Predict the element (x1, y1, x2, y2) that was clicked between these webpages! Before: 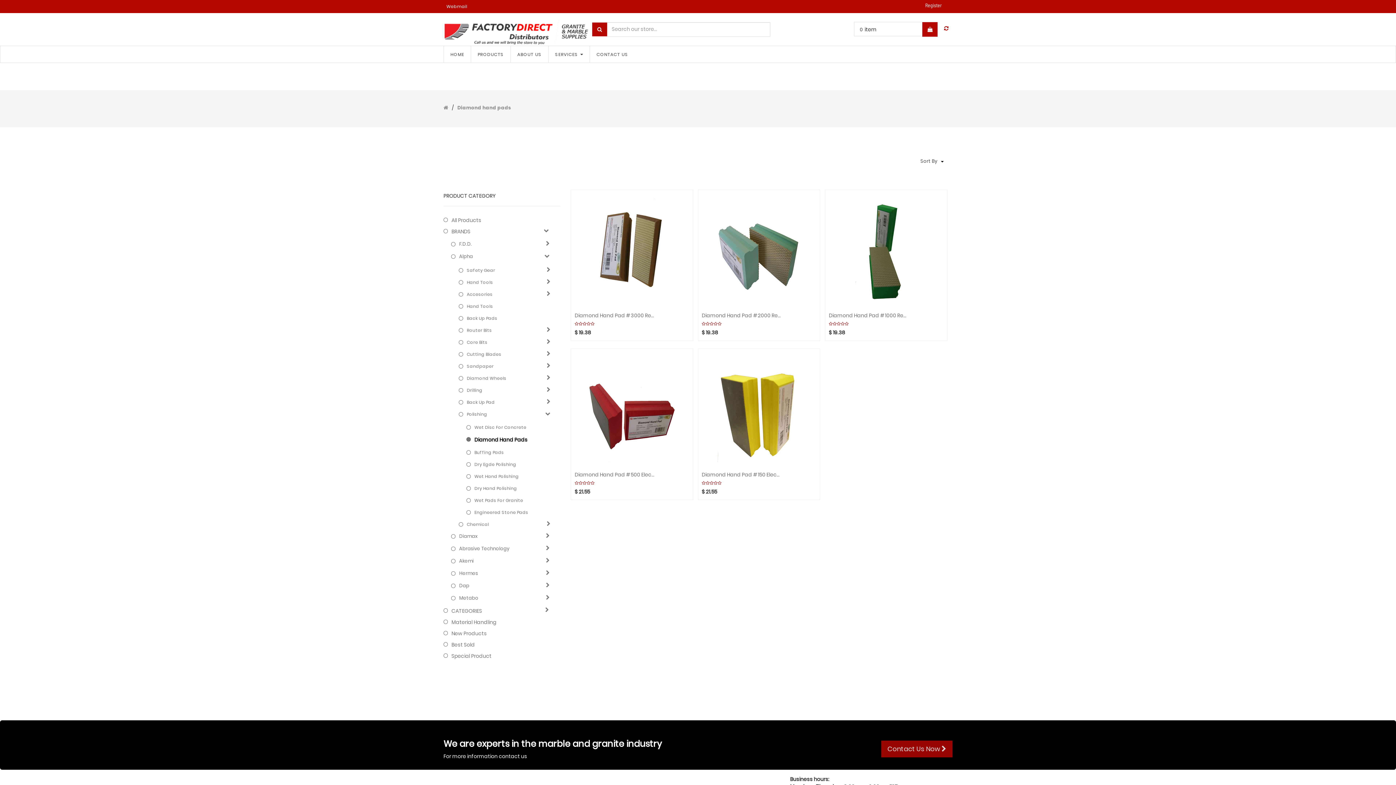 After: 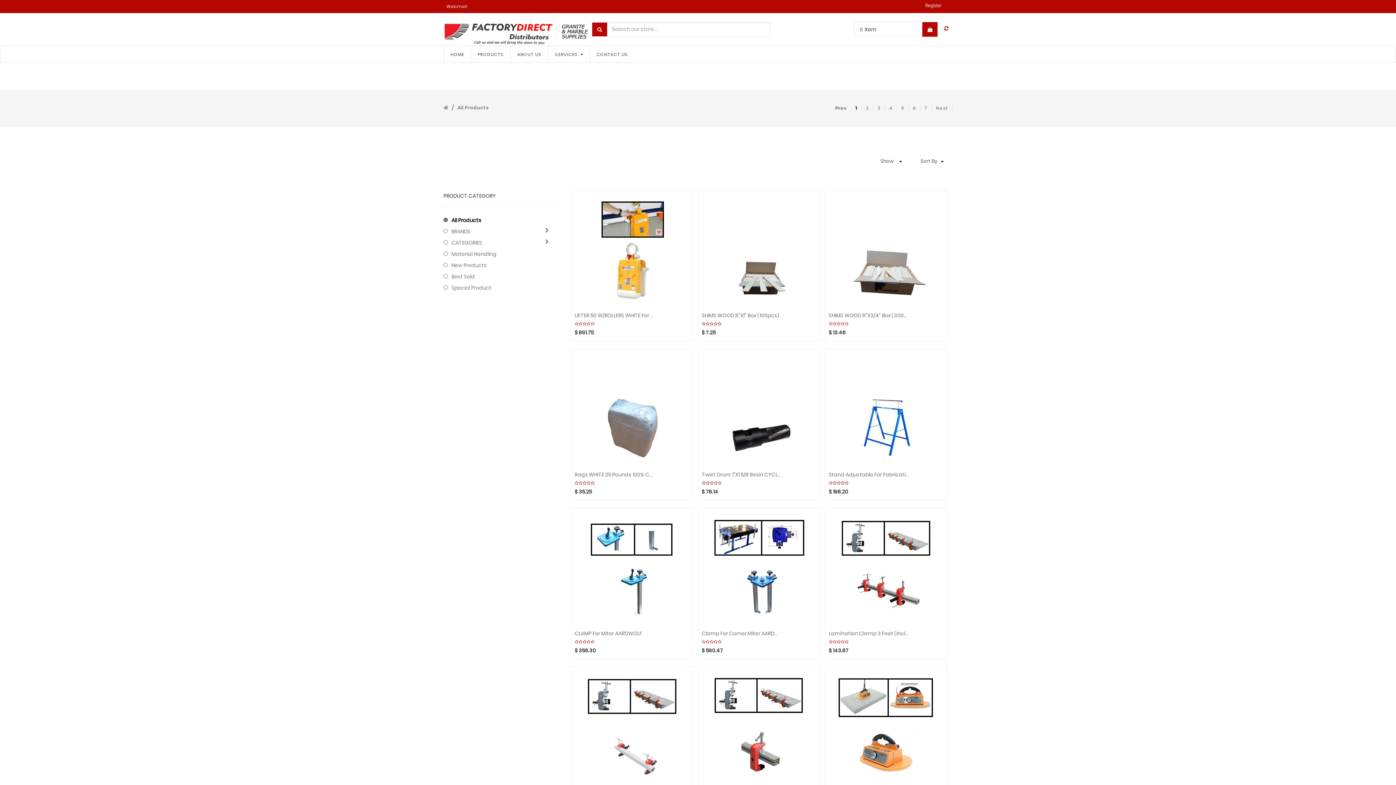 Action: bbox: (944, 24, 948, 32)